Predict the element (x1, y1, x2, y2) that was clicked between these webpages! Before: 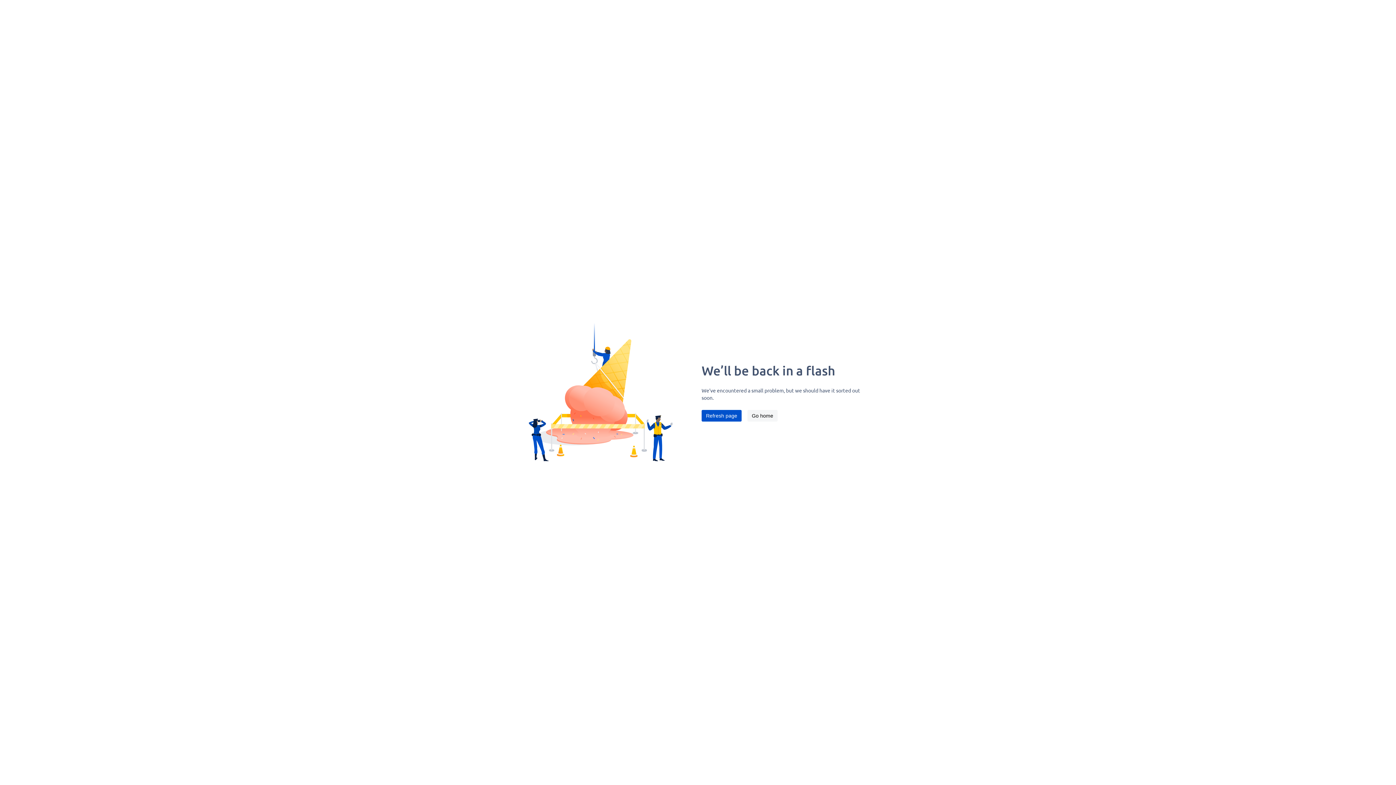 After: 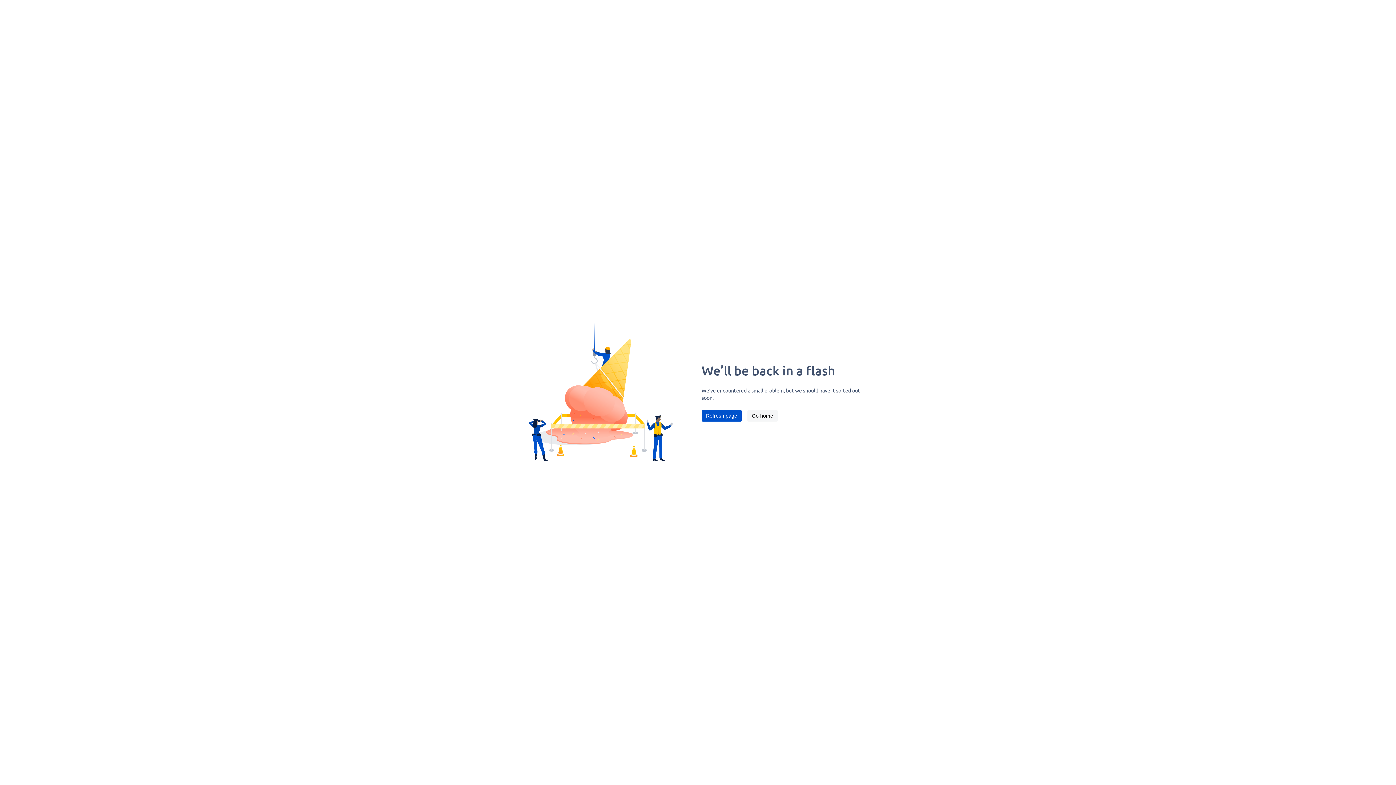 Action: label: Refresh page bbox: (701, 410, 741, 421)